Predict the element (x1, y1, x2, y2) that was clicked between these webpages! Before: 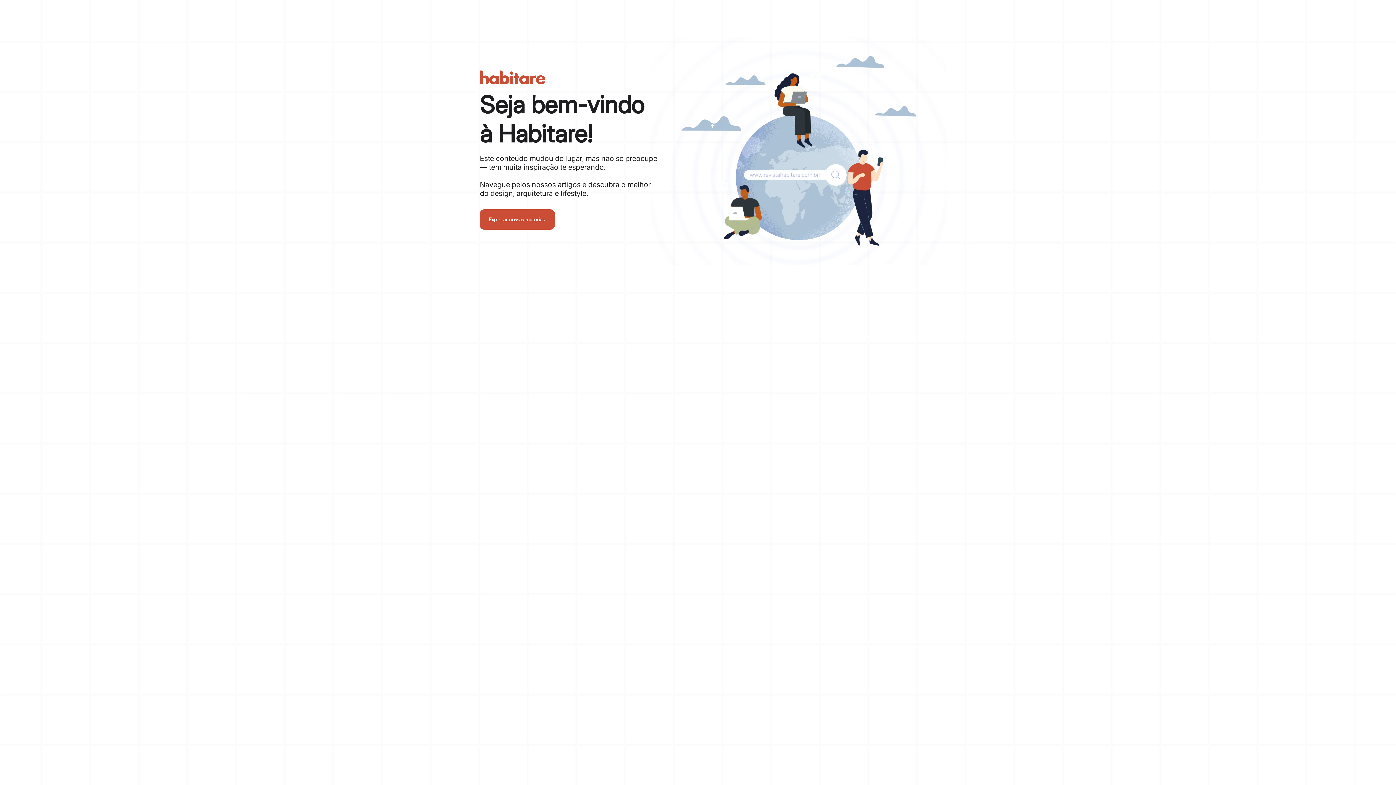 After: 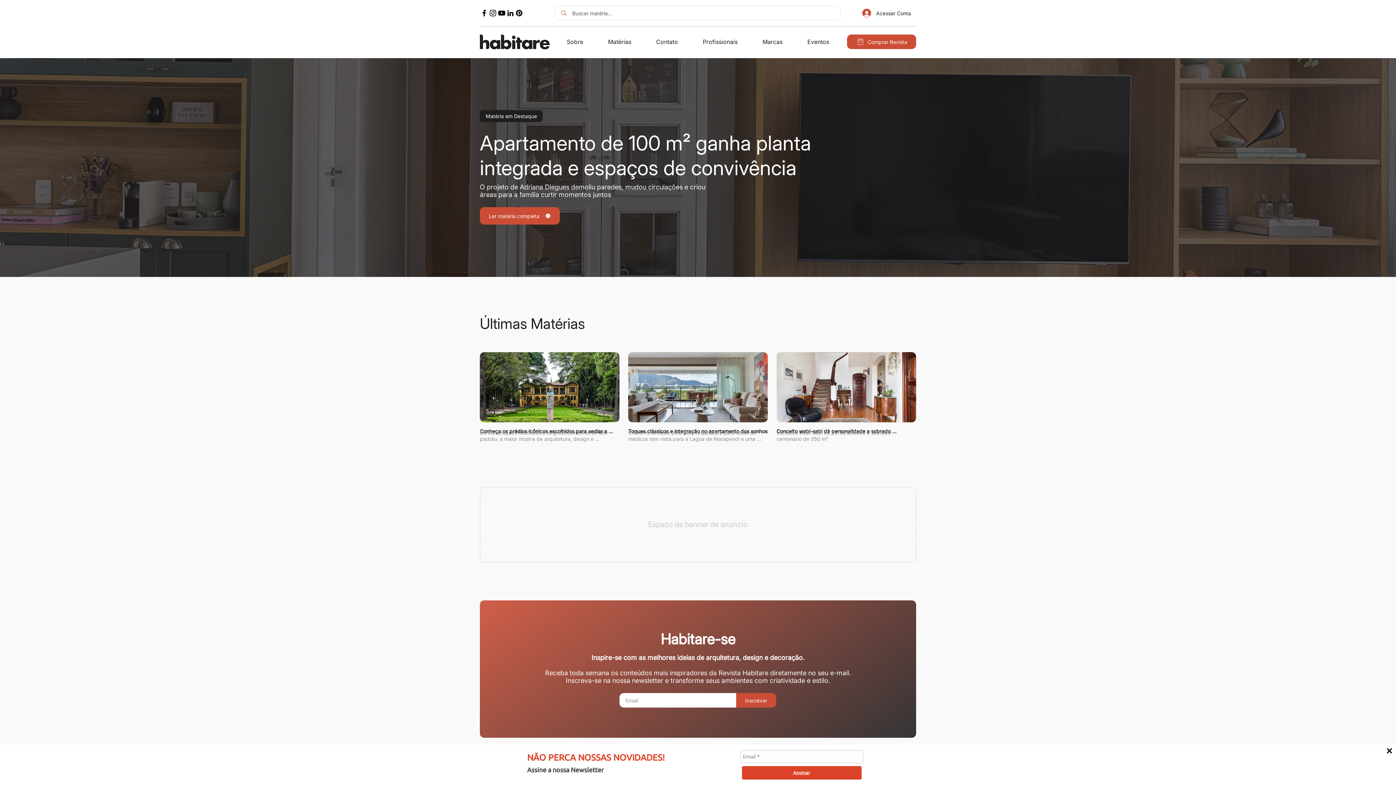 Action: bbox: (480, 209, 554, 229) label: Explorar nossas matérias